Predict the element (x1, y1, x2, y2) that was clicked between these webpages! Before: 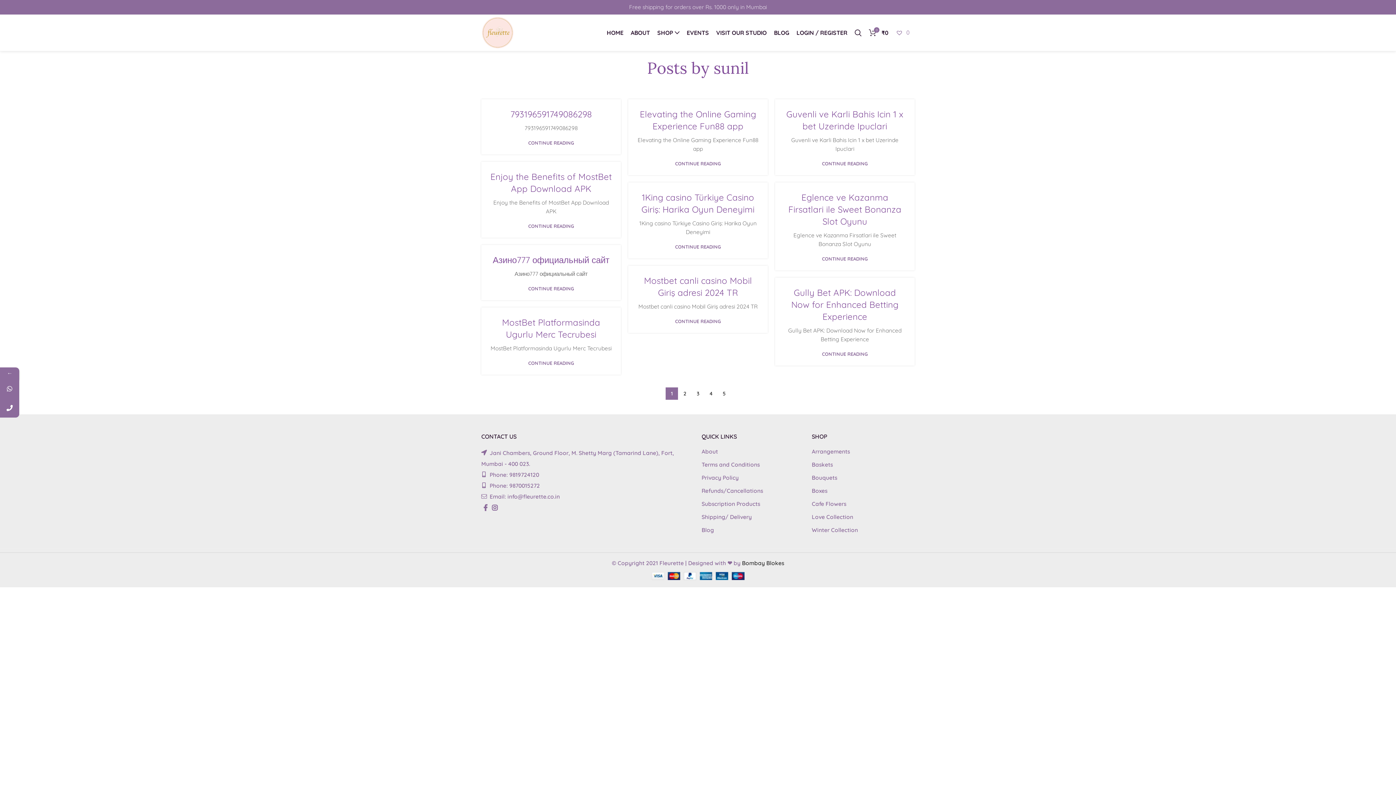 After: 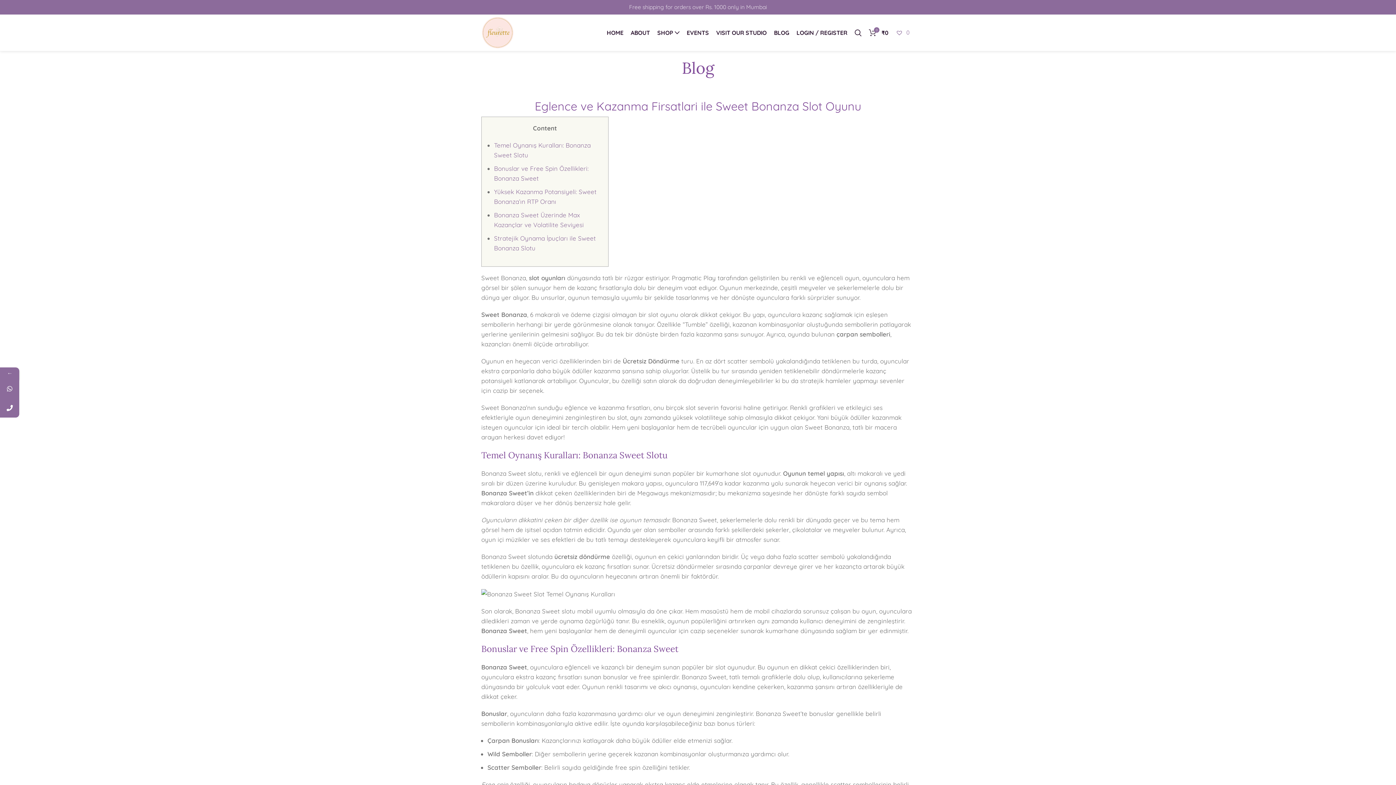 Action: label: Eglence ve Kazanma Firsatlari ile Sweet Bonanza Slot Oyunu bbox: (788, 192, 901, 226)